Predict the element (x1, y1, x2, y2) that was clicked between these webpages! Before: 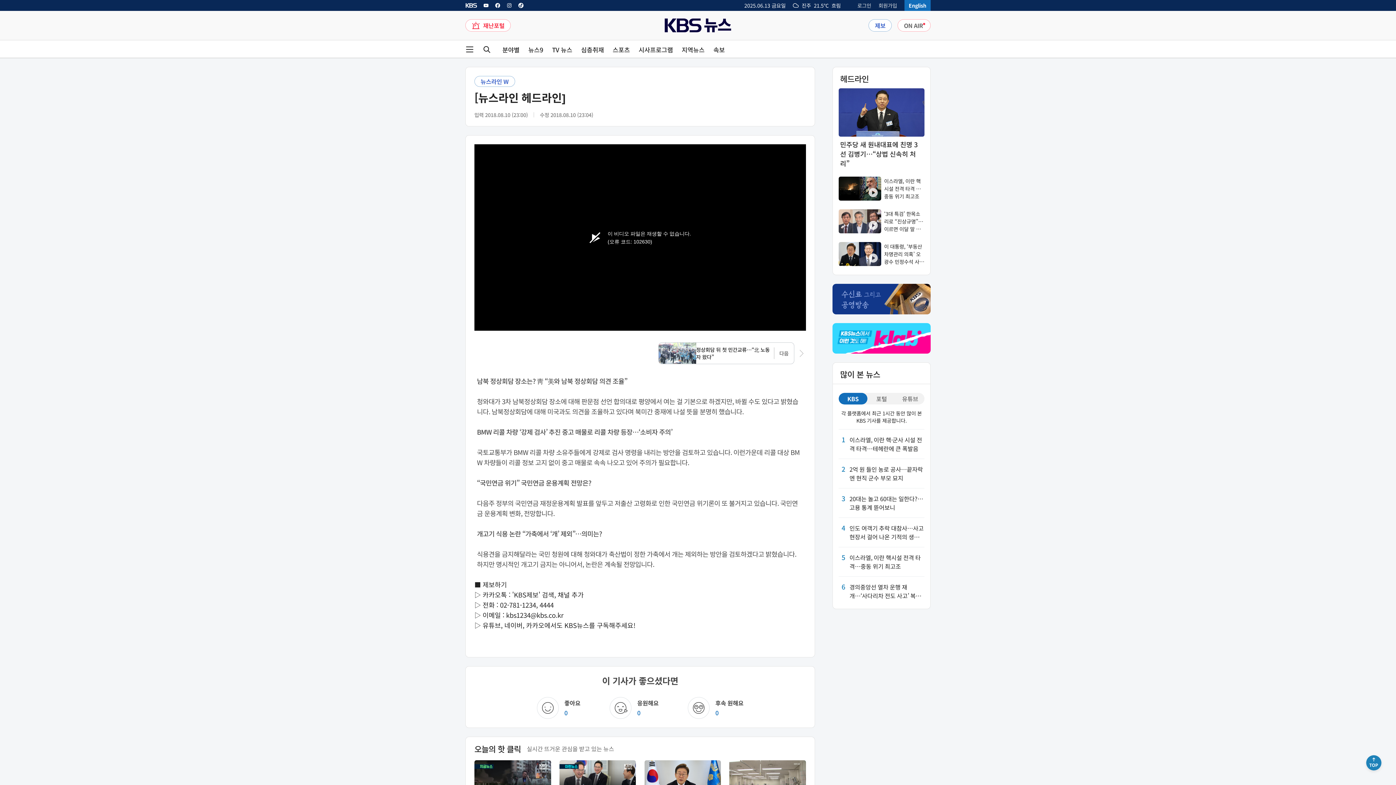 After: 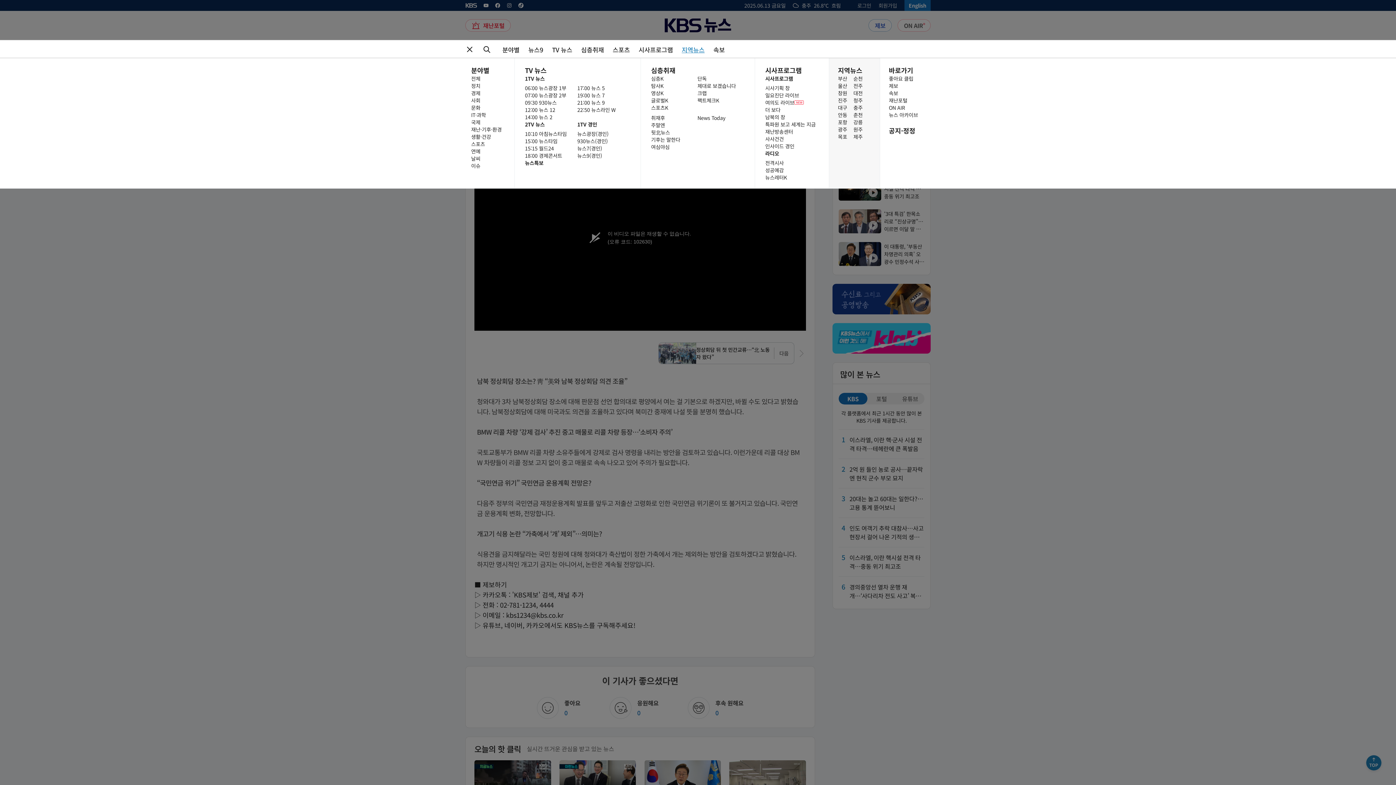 Action: label: 지역뉴스 bbox: (681, 46, 704, 52)